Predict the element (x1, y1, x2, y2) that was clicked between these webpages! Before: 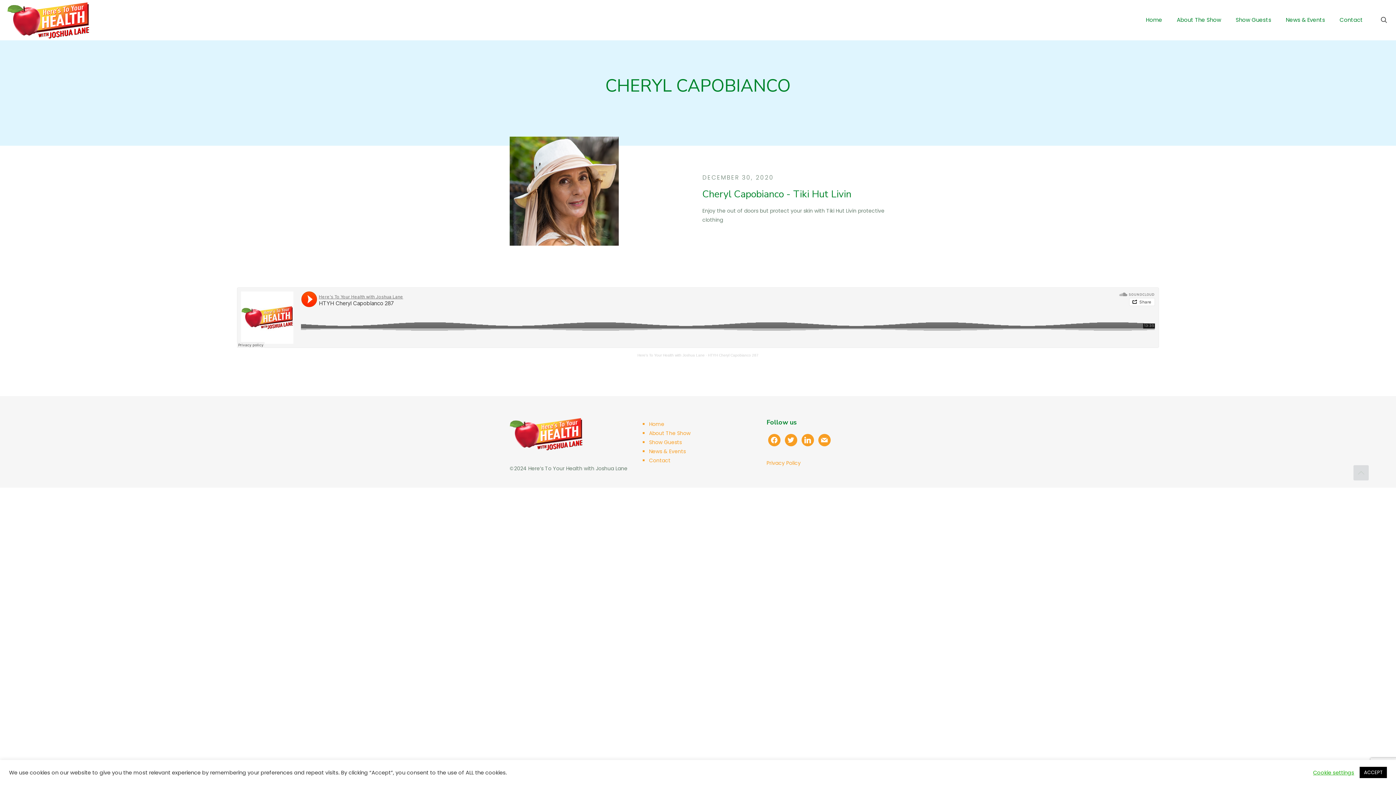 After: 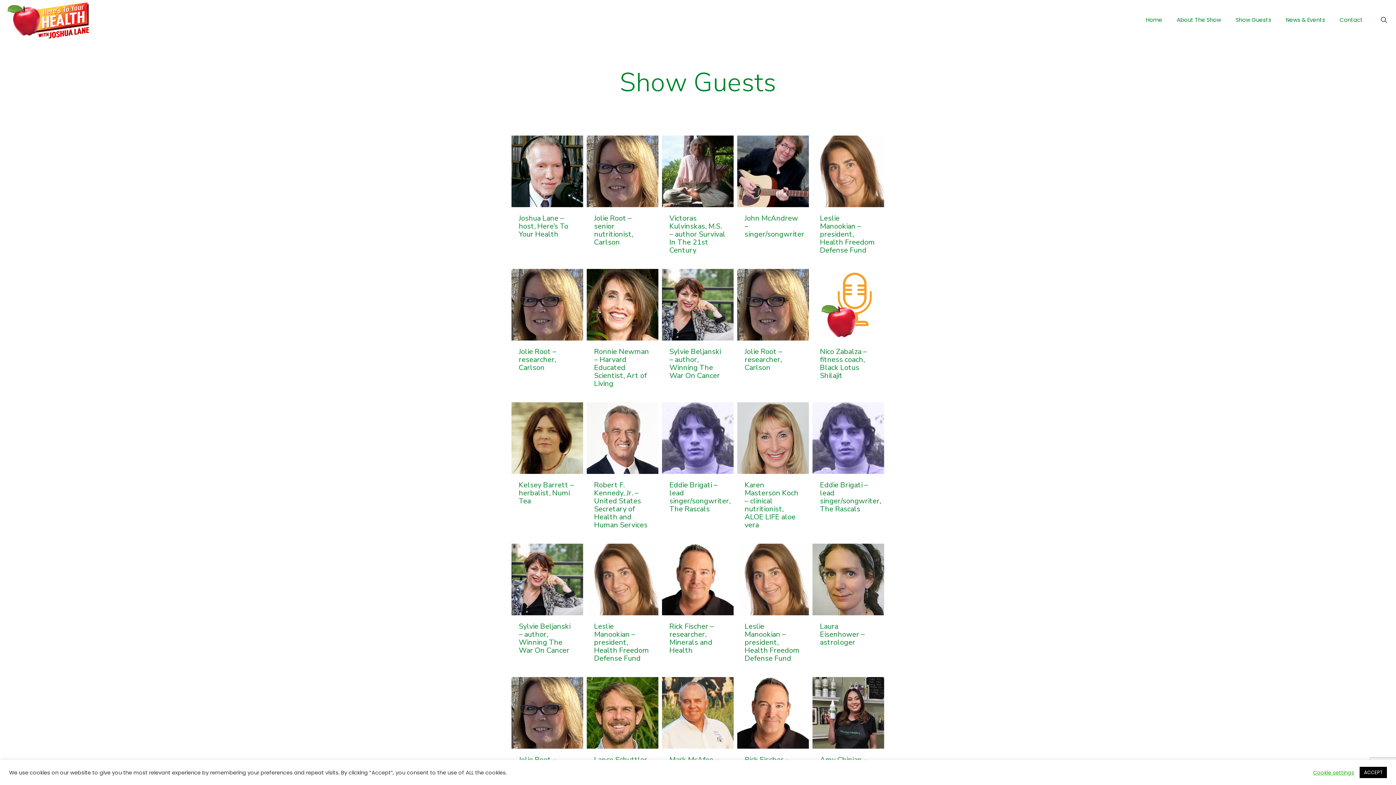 Action: label: Show Guests bbox: (649, 438, 754, 447)